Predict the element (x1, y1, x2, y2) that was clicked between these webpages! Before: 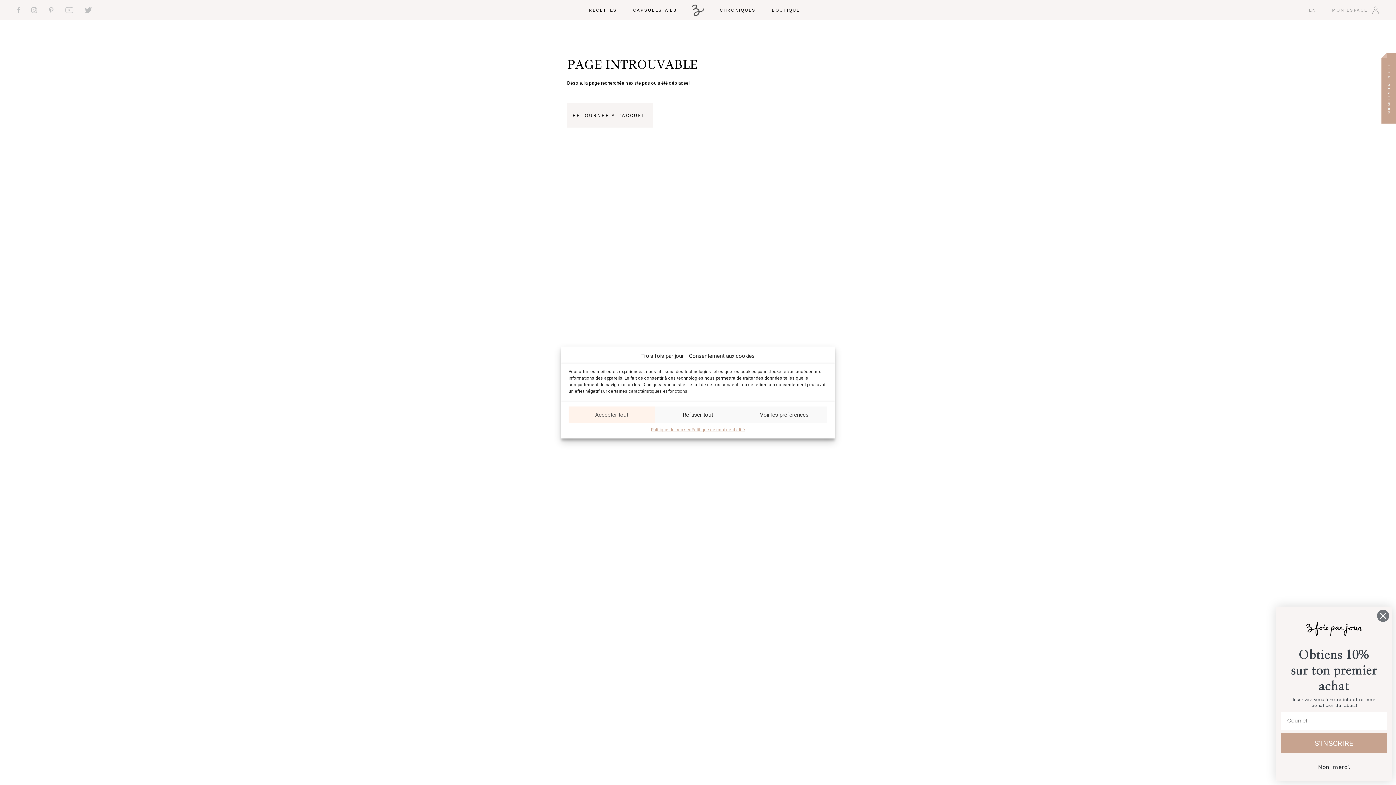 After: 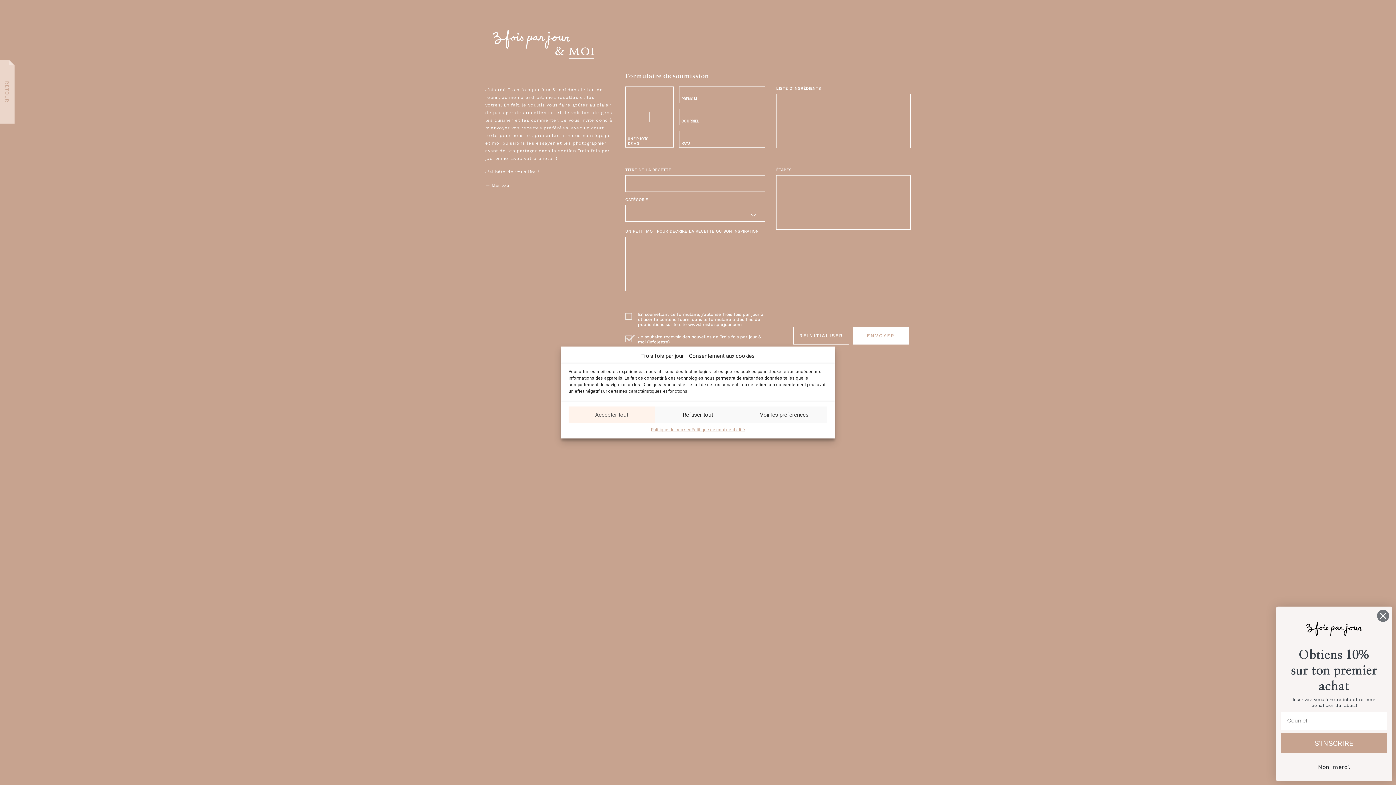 Action: label: SOUMETTRE UNE RECETTE bbox: (1381, 52, 1396, 123)